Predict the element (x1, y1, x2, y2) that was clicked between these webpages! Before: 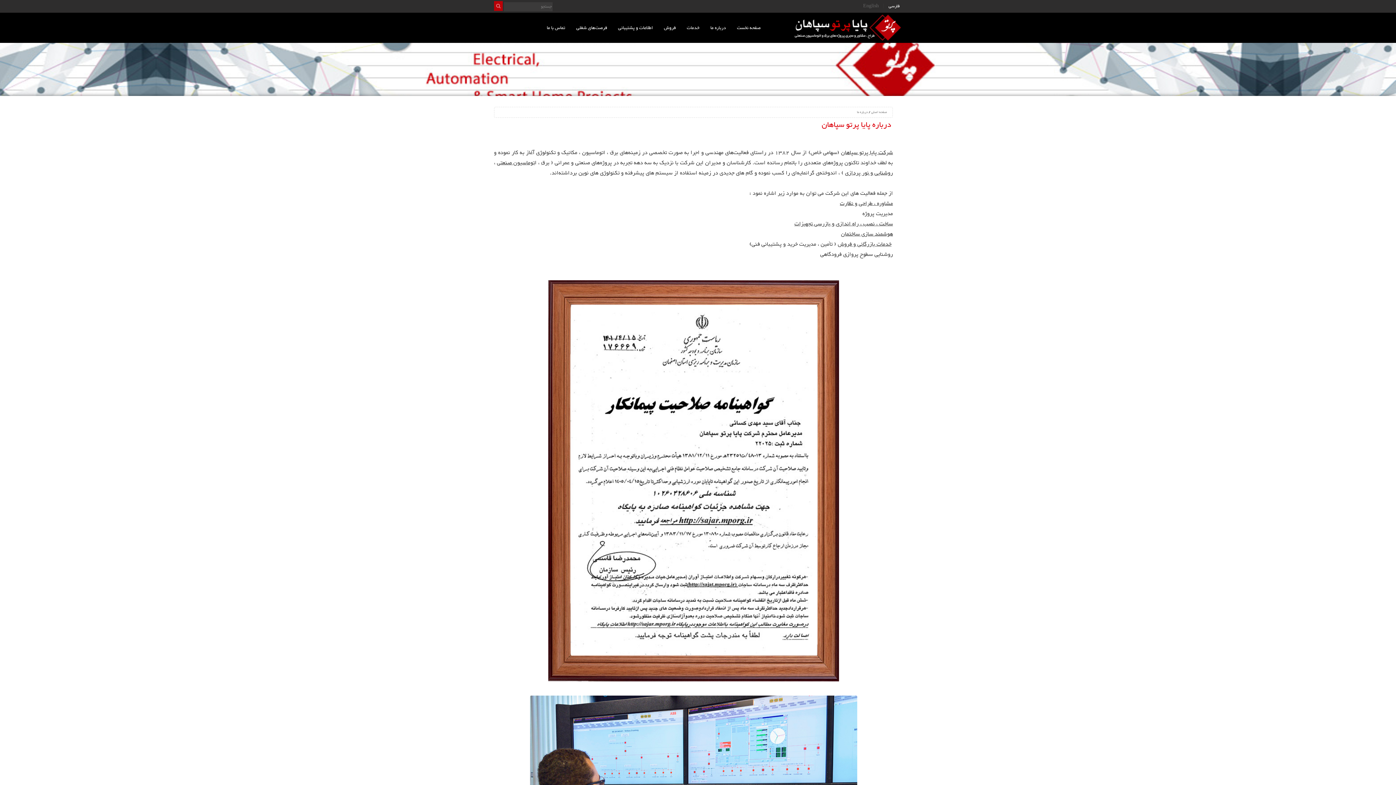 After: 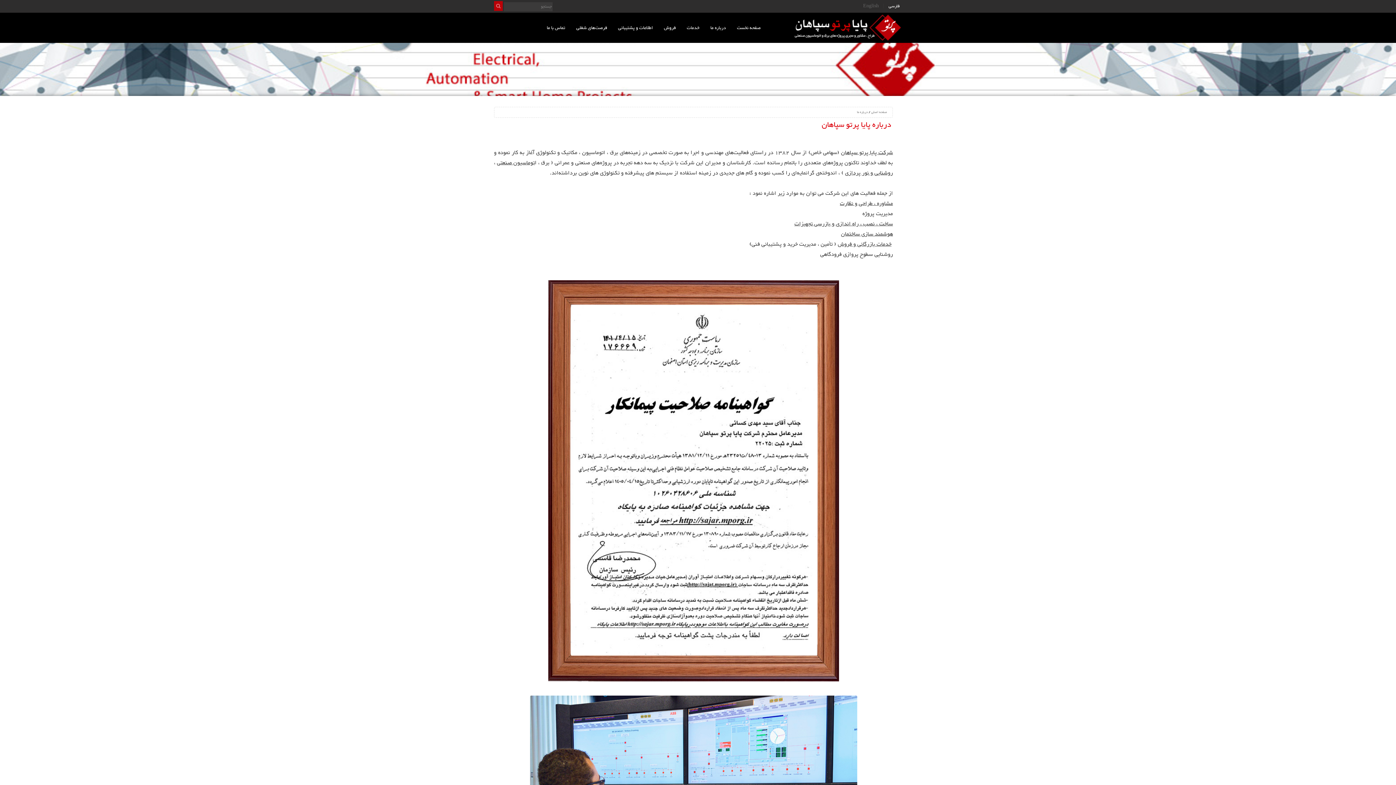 Action: label: درباره ما bbox: (857, 109, 868, 115)